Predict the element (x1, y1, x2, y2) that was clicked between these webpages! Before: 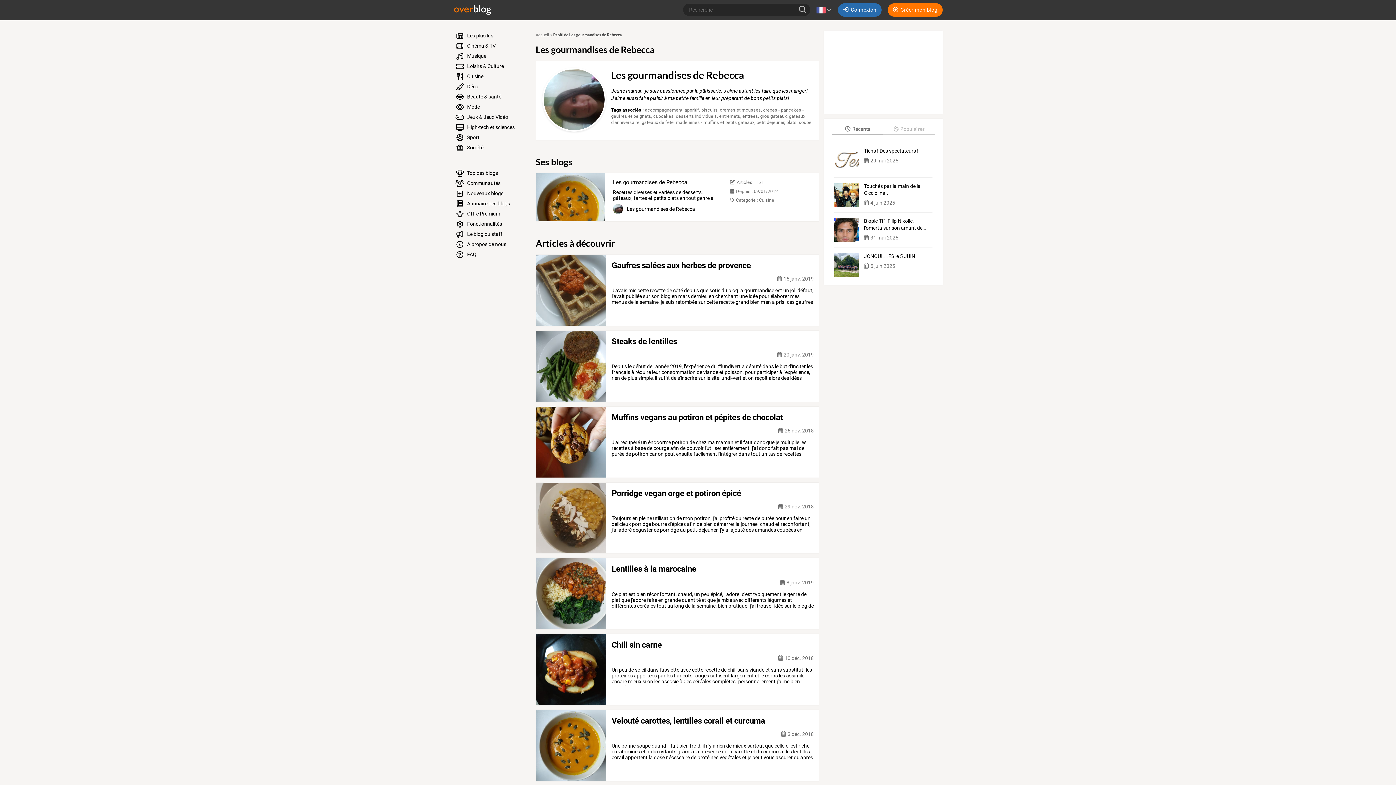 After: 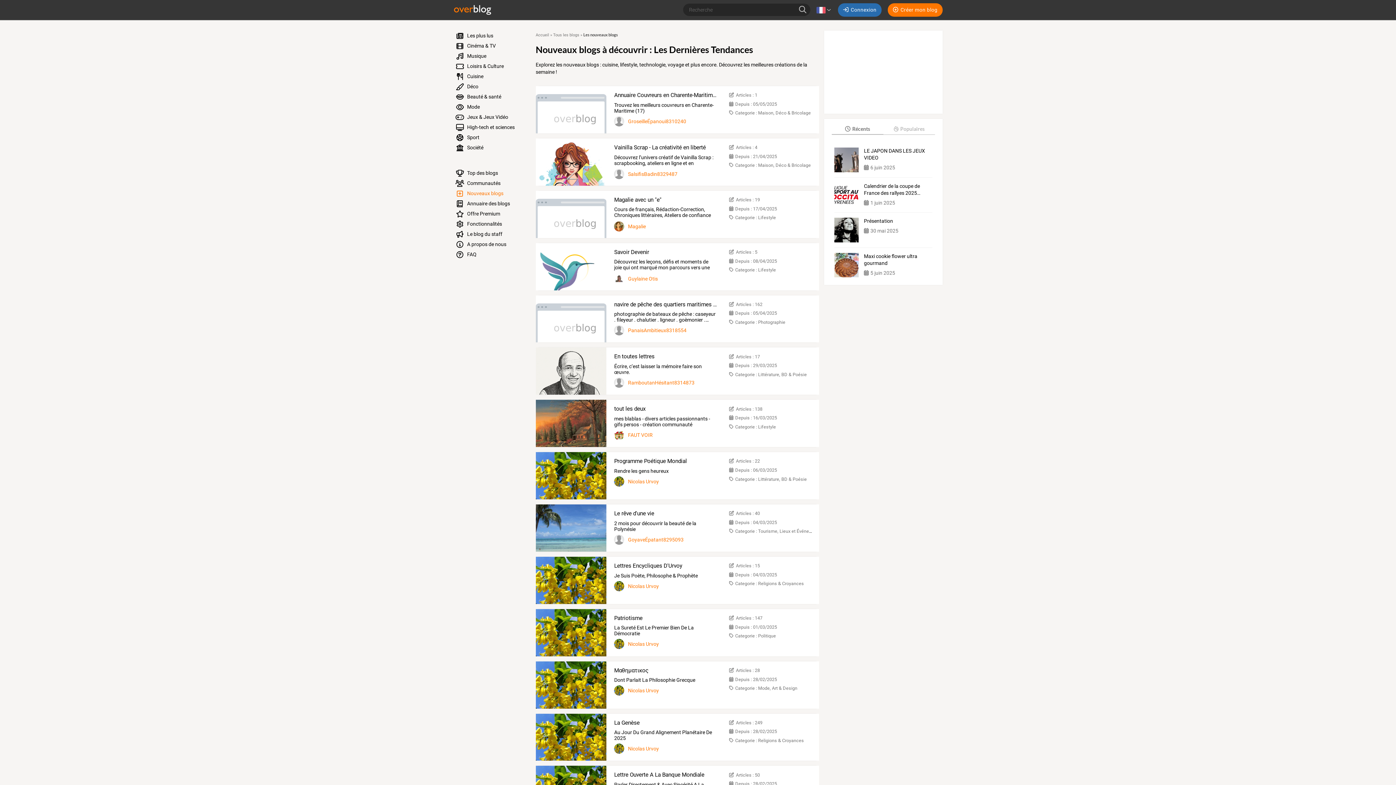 Action: label:  Nouveaux blogs bbox: (450, 188, 527, 198)